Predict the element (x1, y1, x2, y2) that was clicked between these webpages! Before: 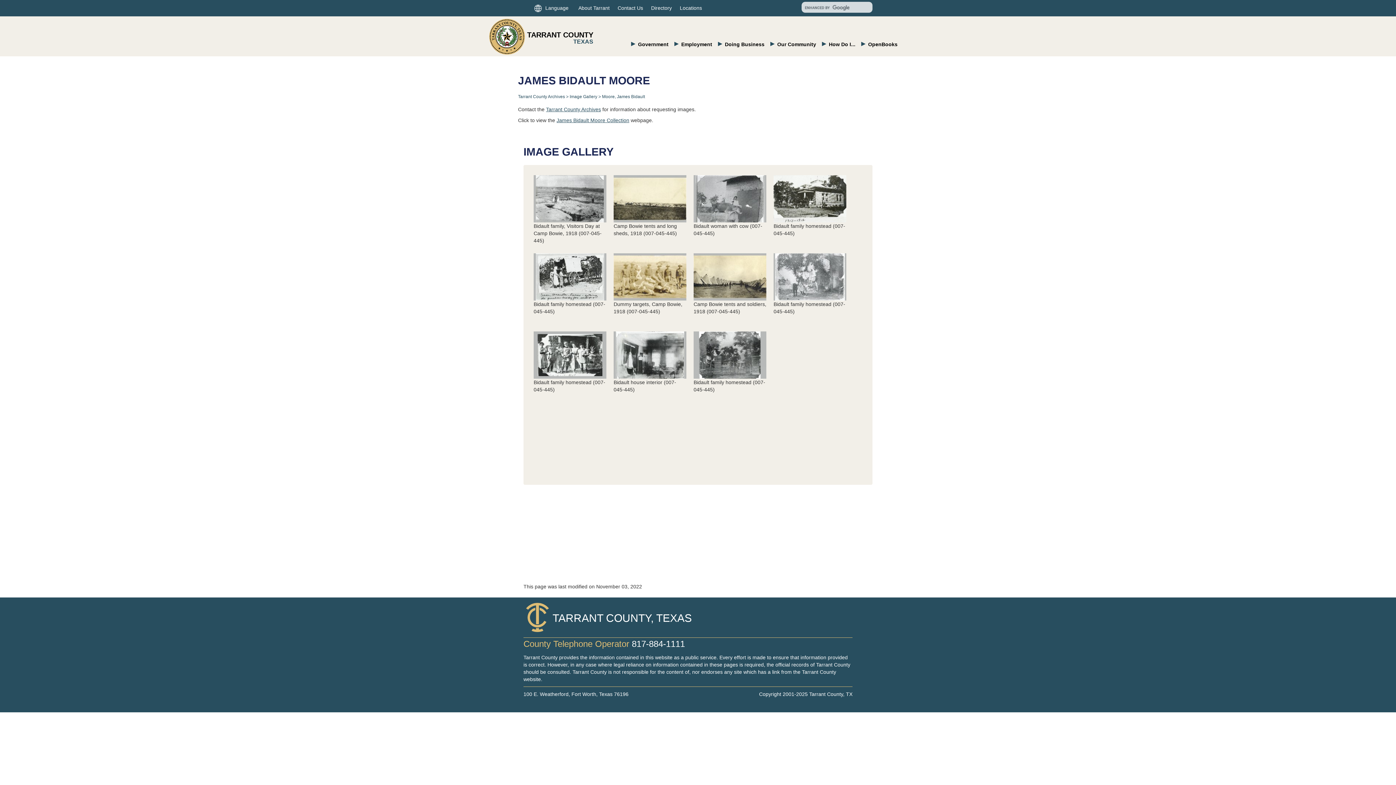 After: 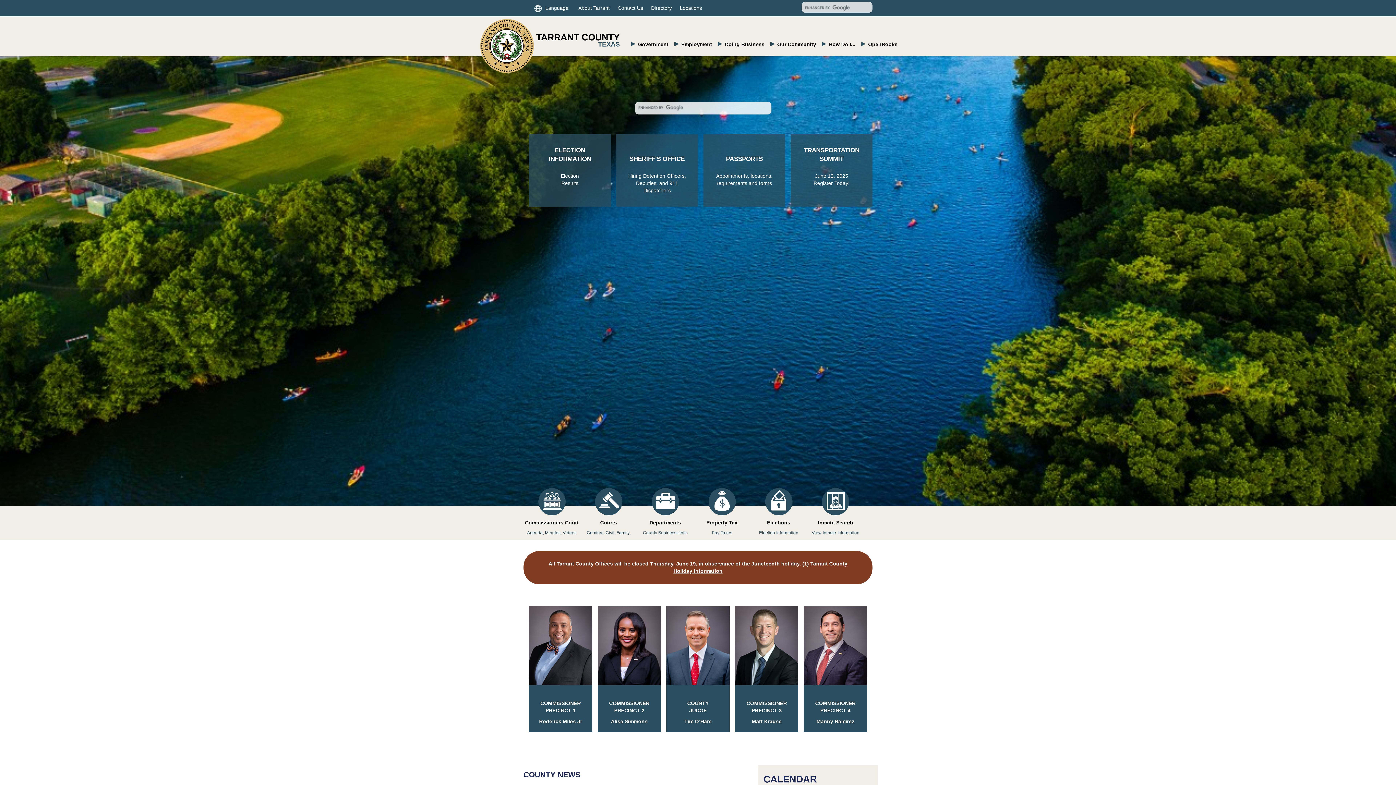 Action: bbox: (527, 29, 593, 40) label: TARRANT COUNTY